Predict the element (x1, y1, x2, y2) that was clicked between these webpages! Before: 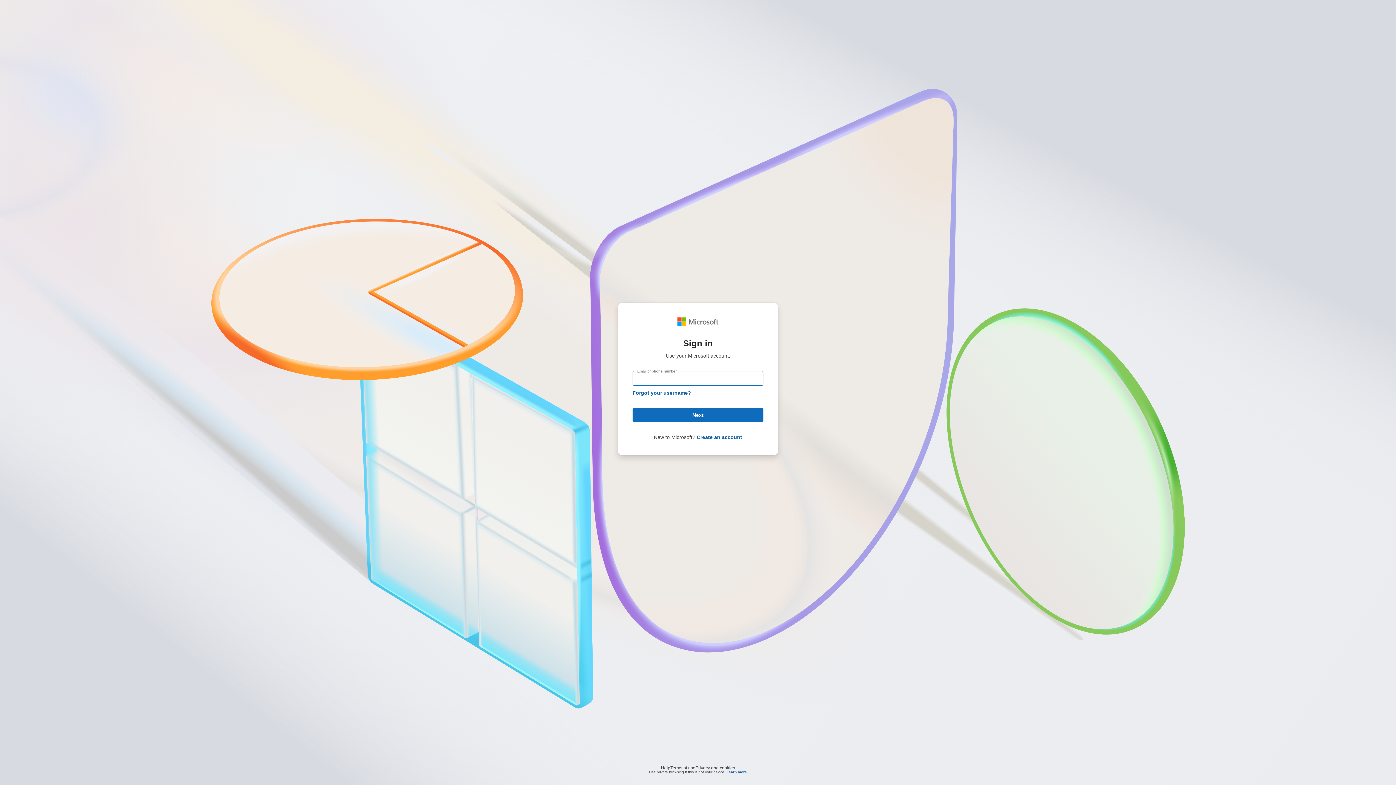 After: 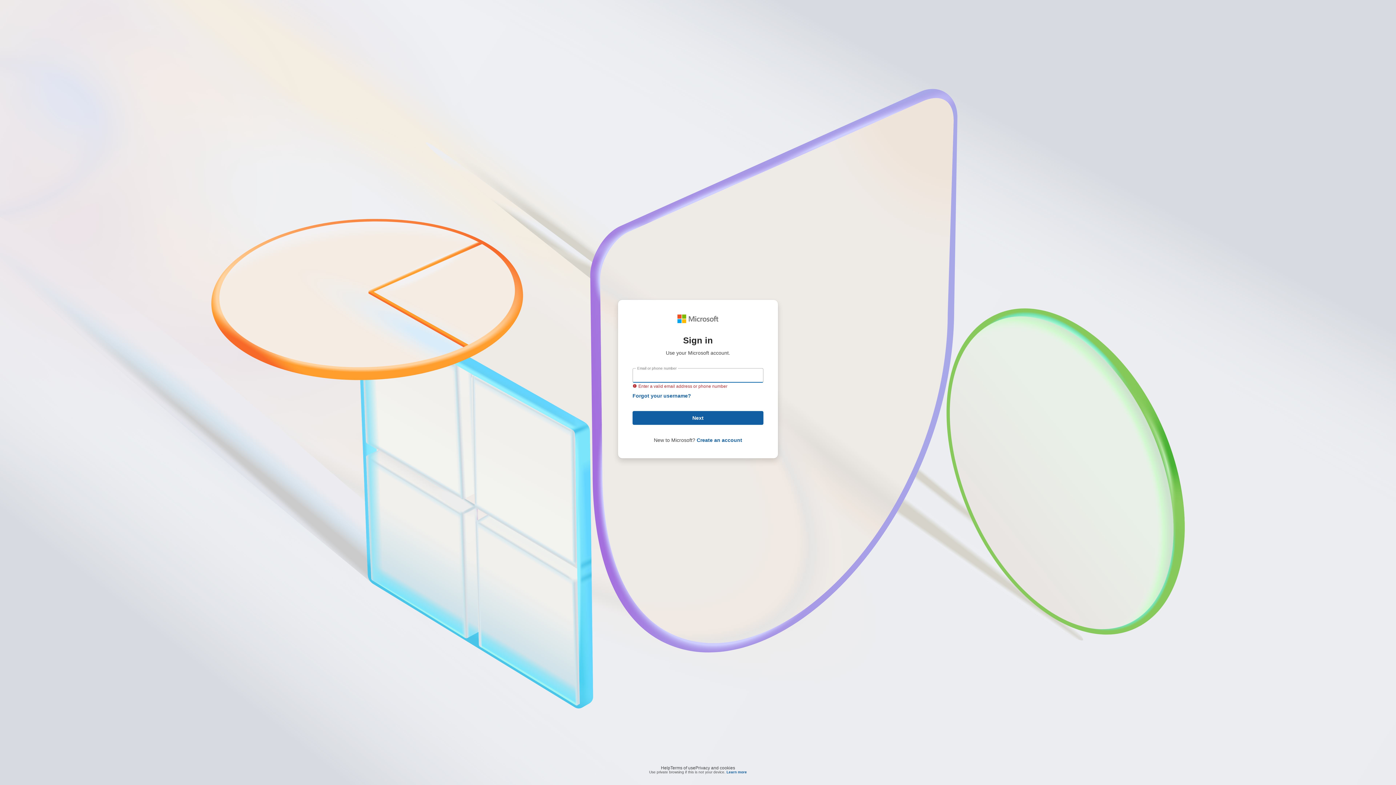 Action: label: Next bbox: (632, 408, 763, 422)